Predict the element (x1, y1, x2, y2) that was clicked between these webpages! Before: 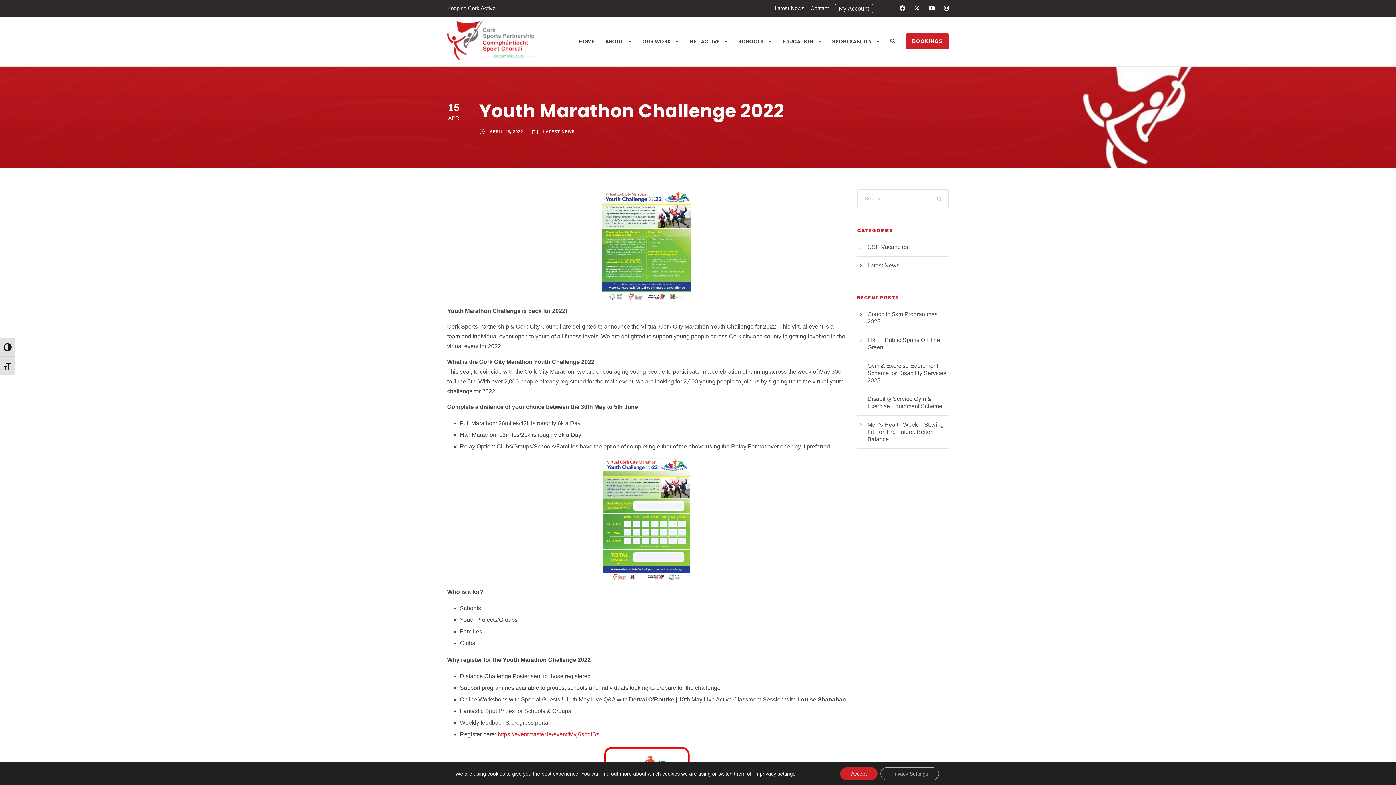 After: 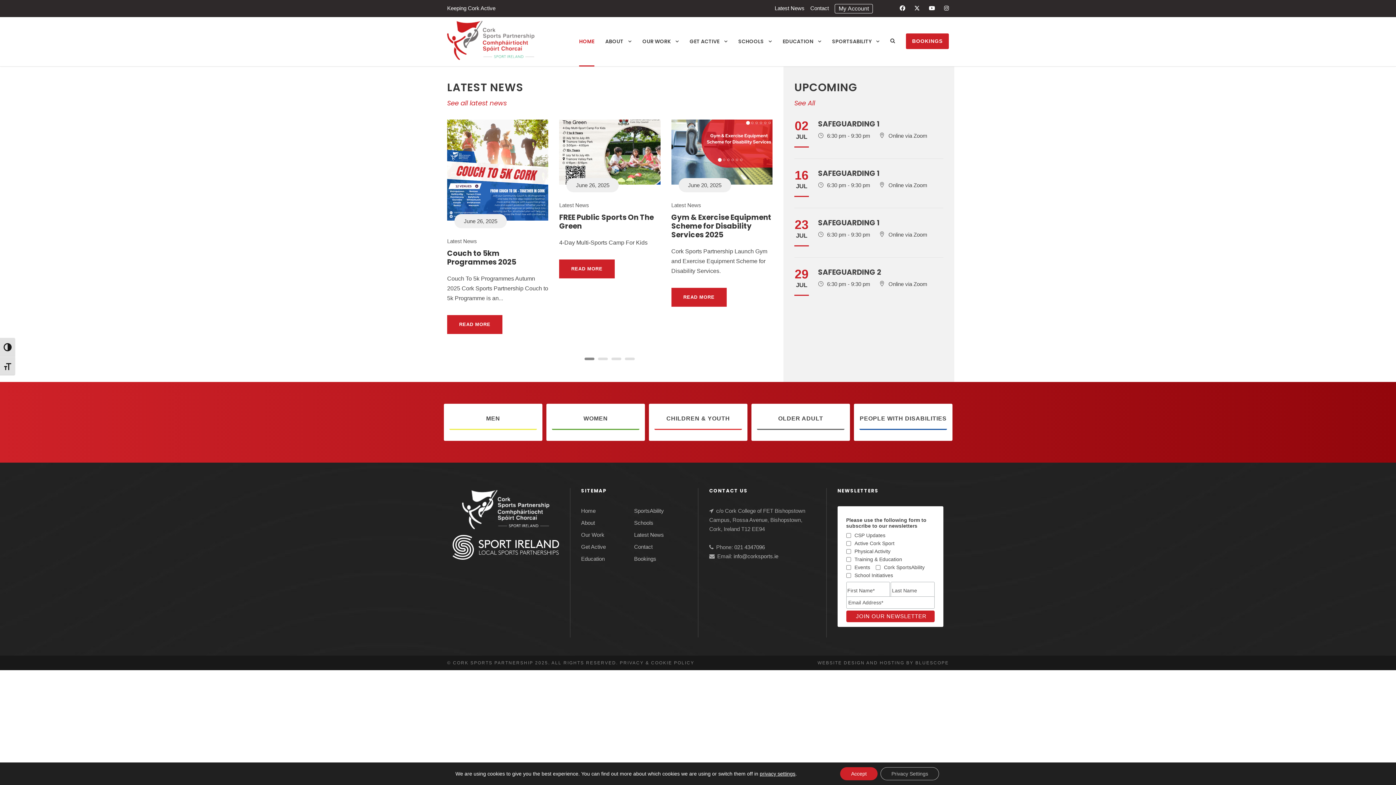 Action: bbox: (489, 129, 523, 133) label: APRIL 15, 2022